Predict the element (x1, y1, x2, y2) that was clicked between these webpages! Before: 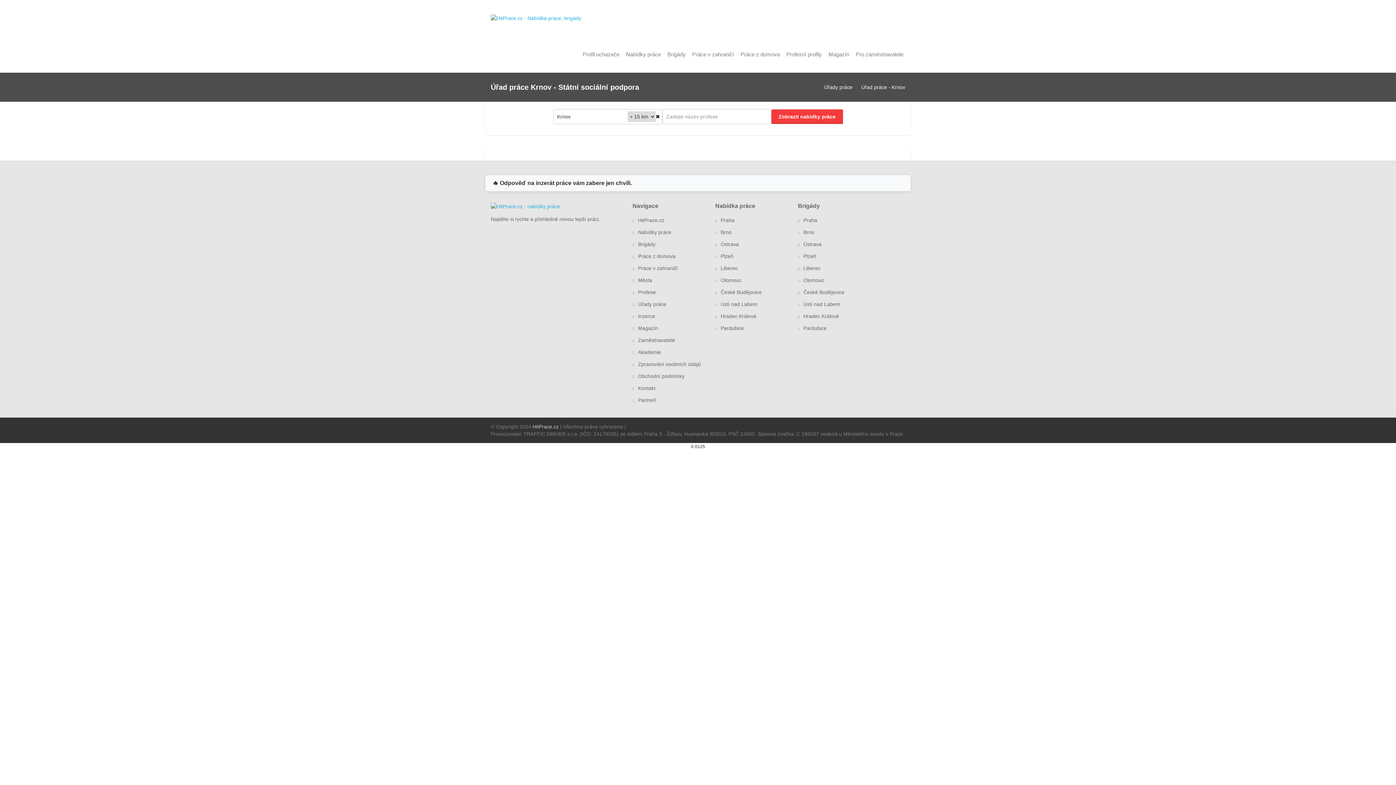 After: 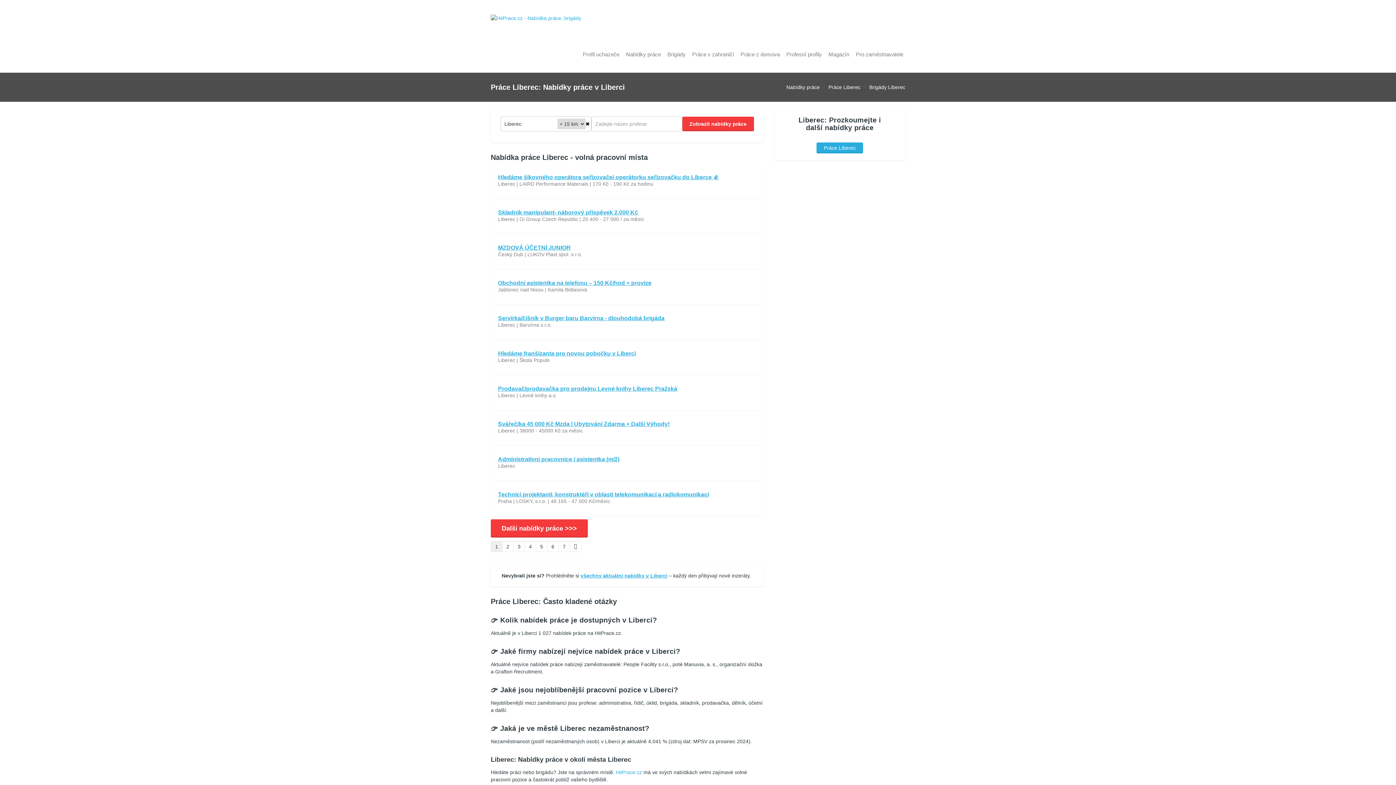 Action: label: Liberec bbox: (715, 262, 787, 274)